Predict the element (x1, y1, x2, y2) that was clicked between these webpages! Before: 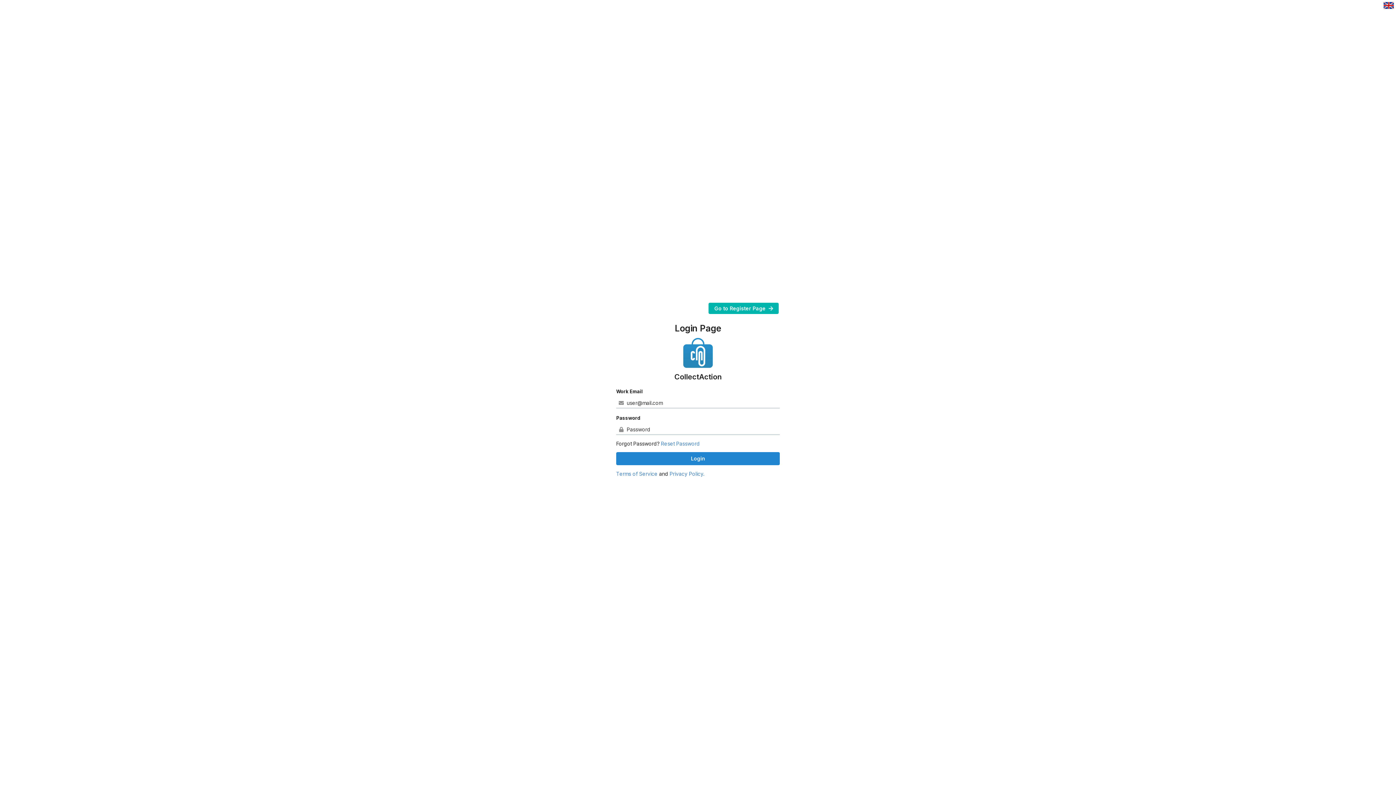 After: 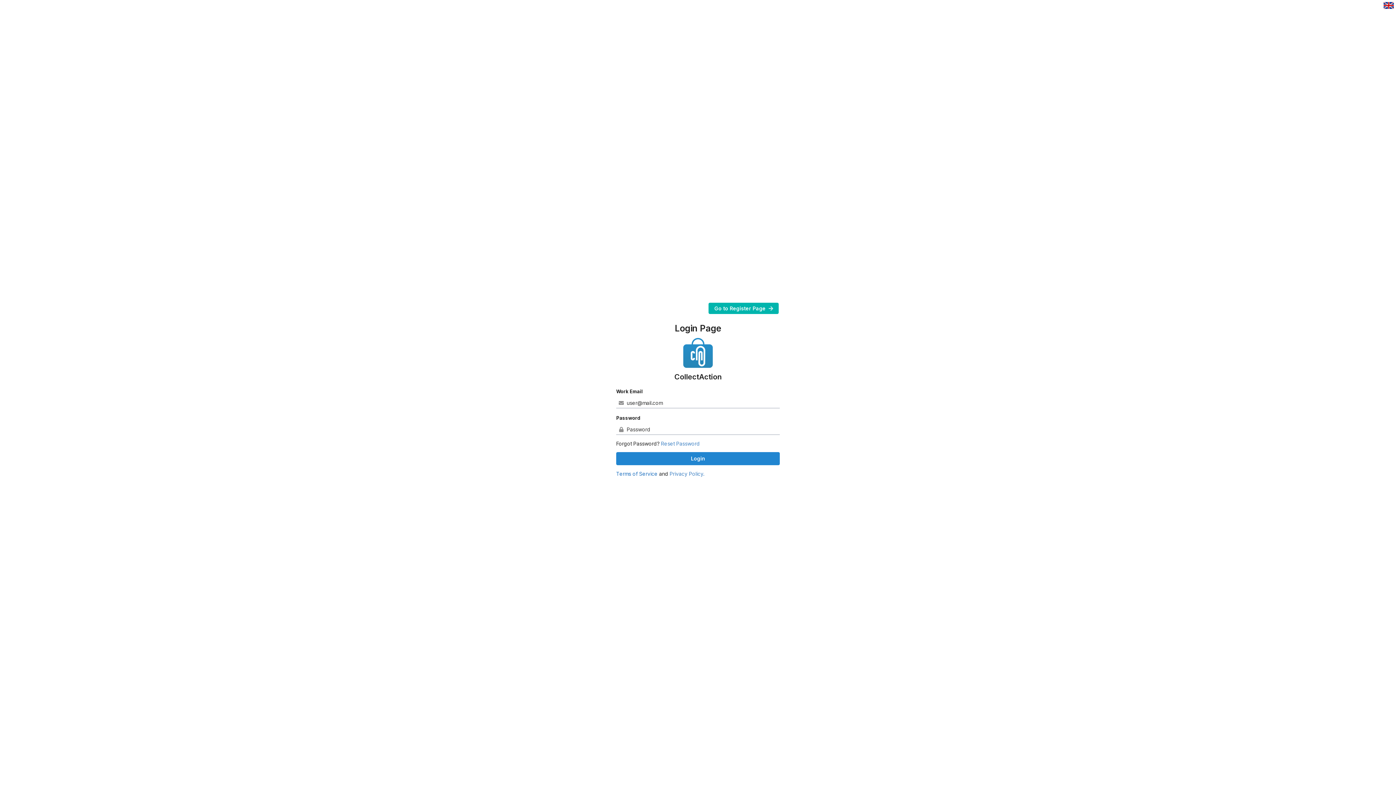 Action: label: Terms of Service bbox: (616, 470, 657, 476)